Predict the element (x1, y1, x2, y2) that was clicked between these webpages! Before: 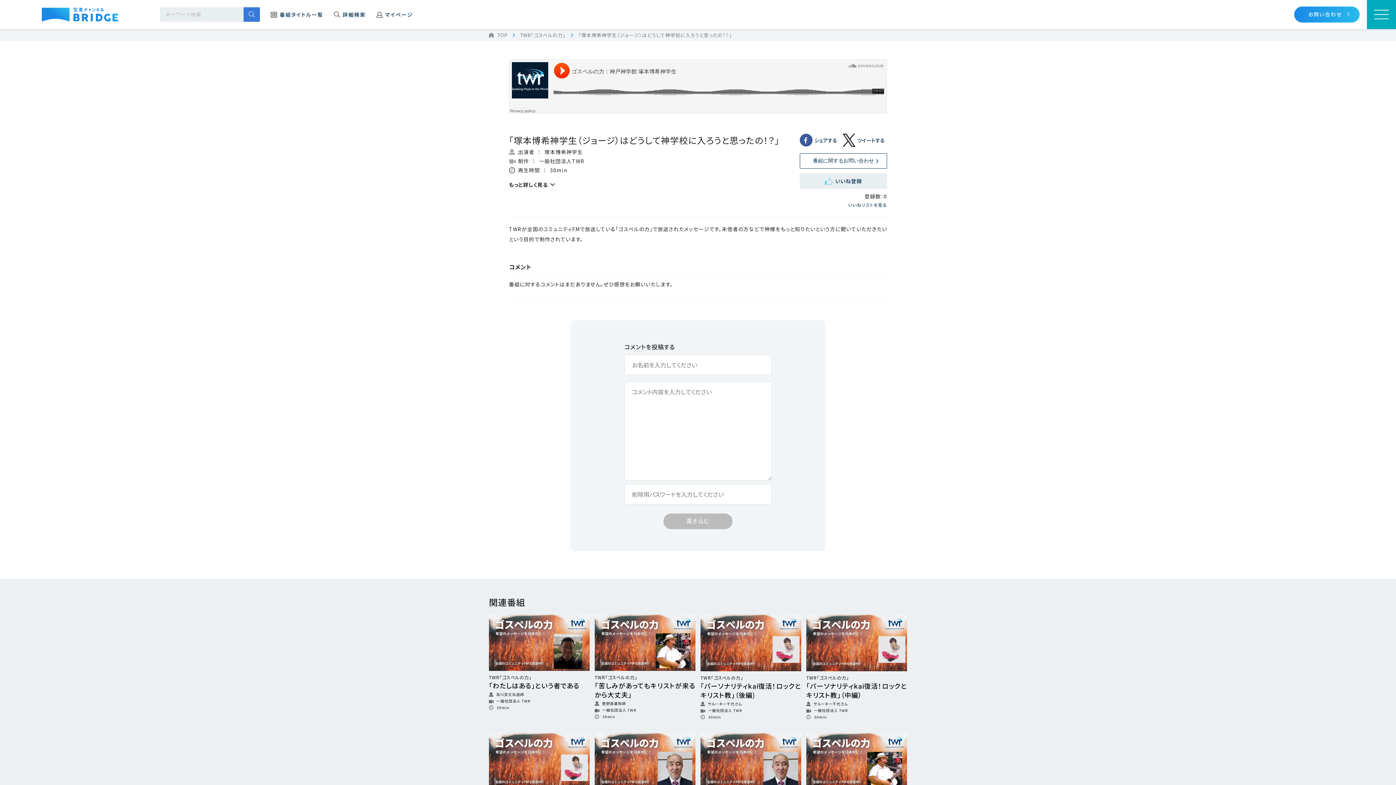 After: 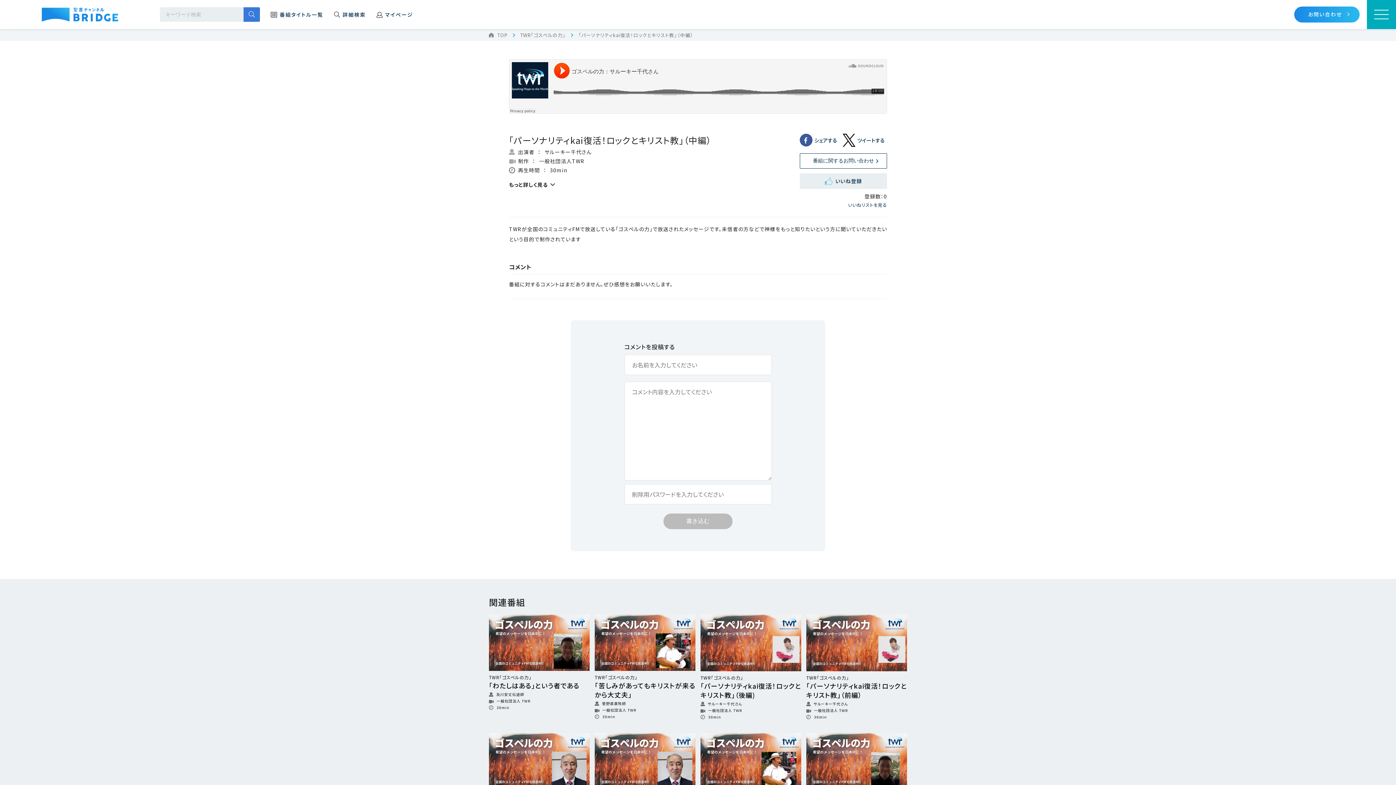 Action: label: TWR「ゴスペルの力」

「パーソナリティkai復活！ロックとキリスト教」（中編）

サルーキー千代さん

一般社団法人 TWR

30min bbox: (806, 614, 907, 720)